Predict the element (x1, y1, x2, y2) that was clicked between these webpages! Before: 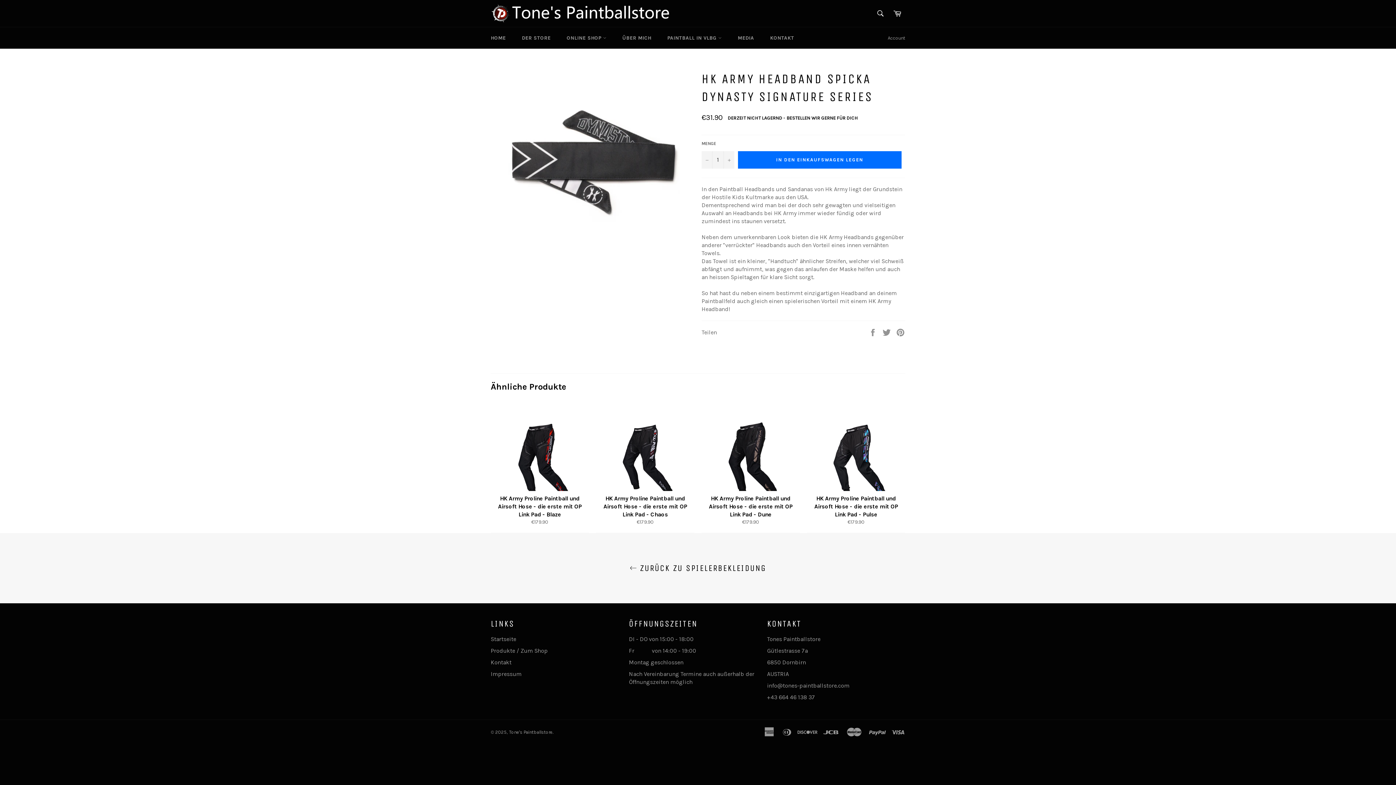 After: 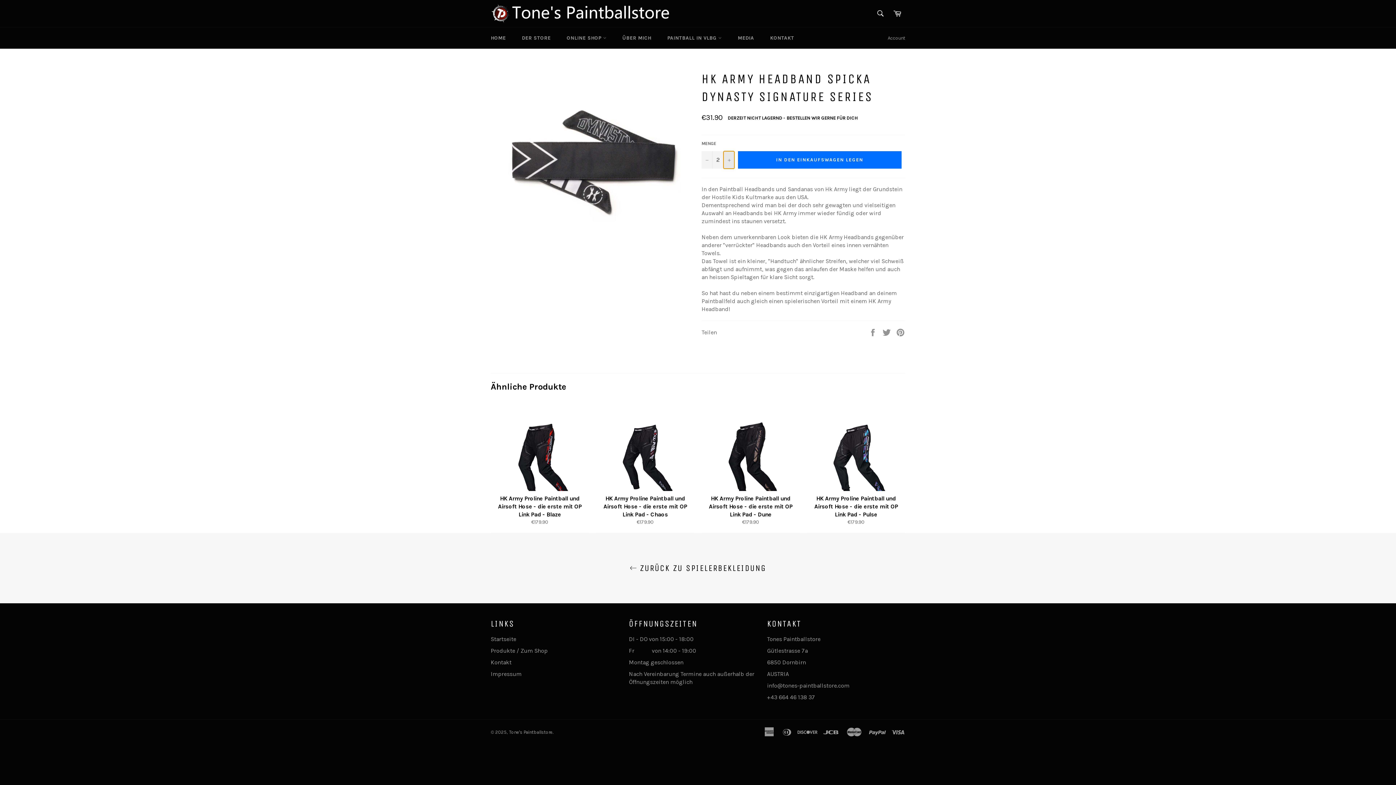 Action: bbox: (723, 151, 734, 168) label: Artikelmenge um eins erhöhen